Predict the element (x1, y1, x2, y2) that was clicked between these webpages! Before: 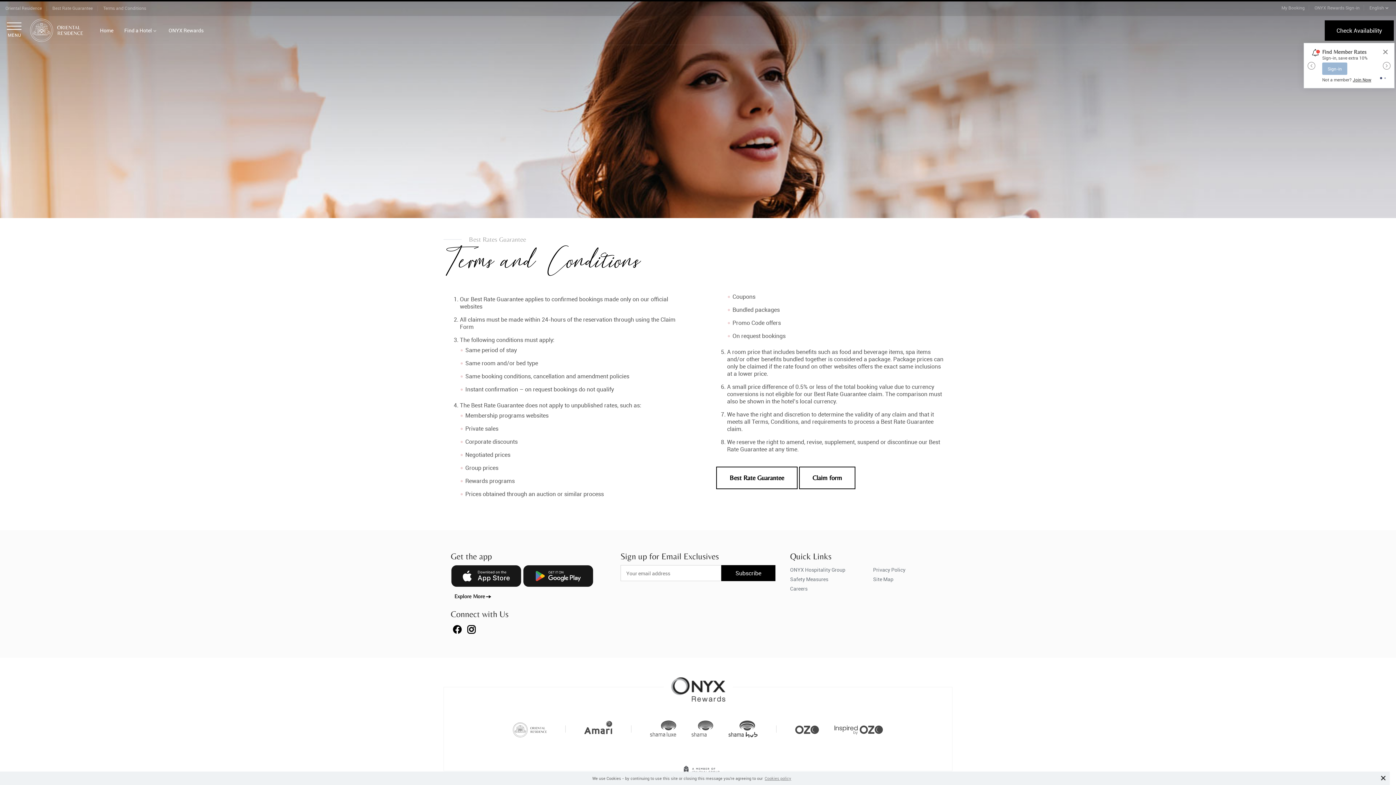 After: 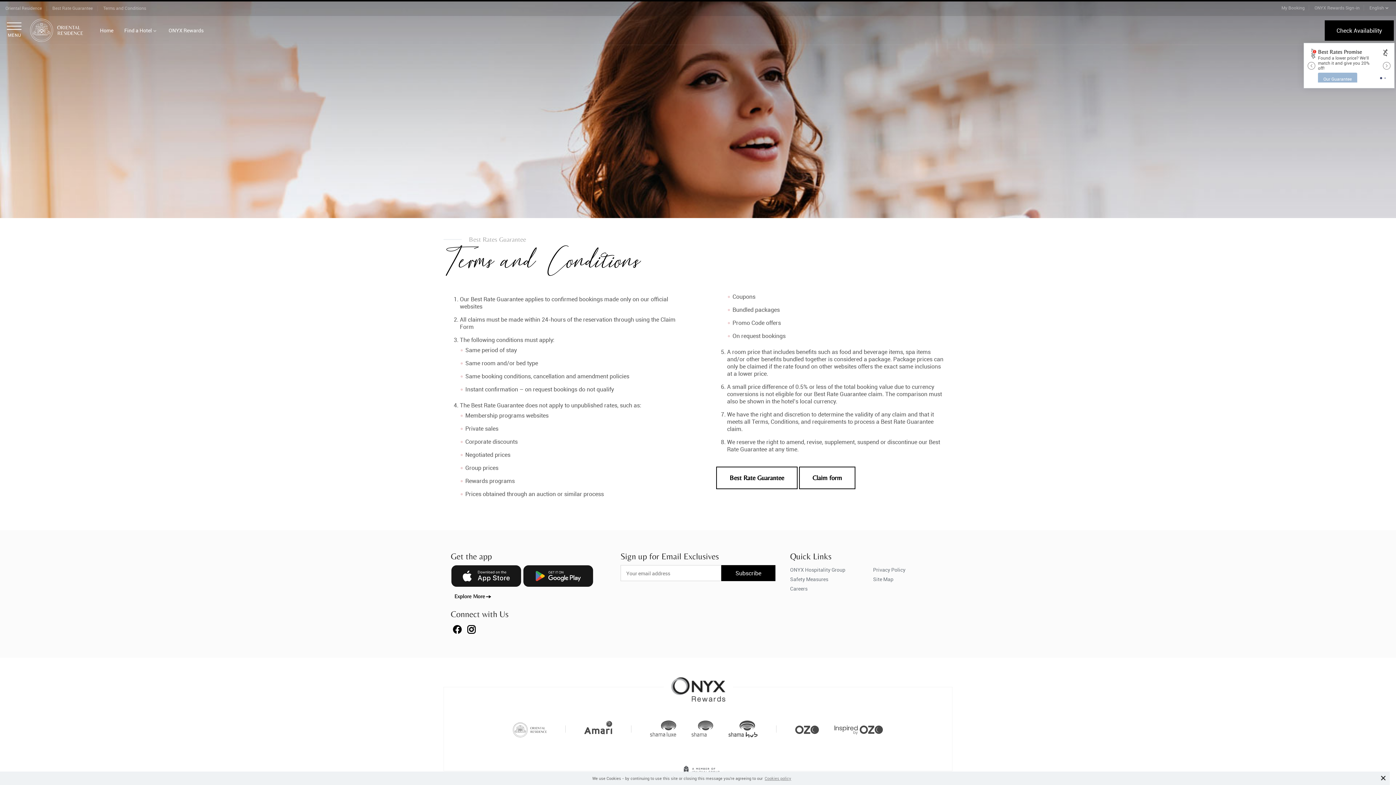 Action: bbox: (522, 565, 593, 590)